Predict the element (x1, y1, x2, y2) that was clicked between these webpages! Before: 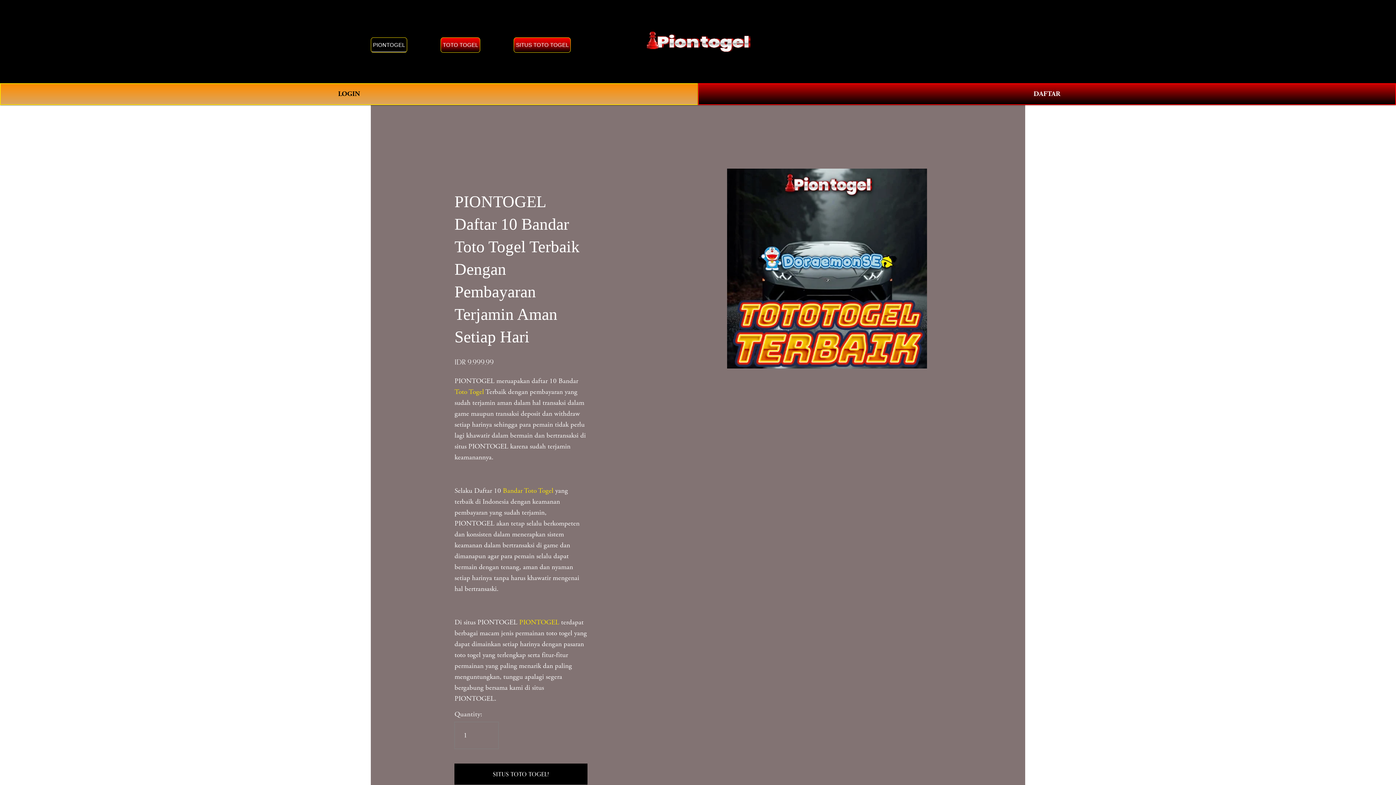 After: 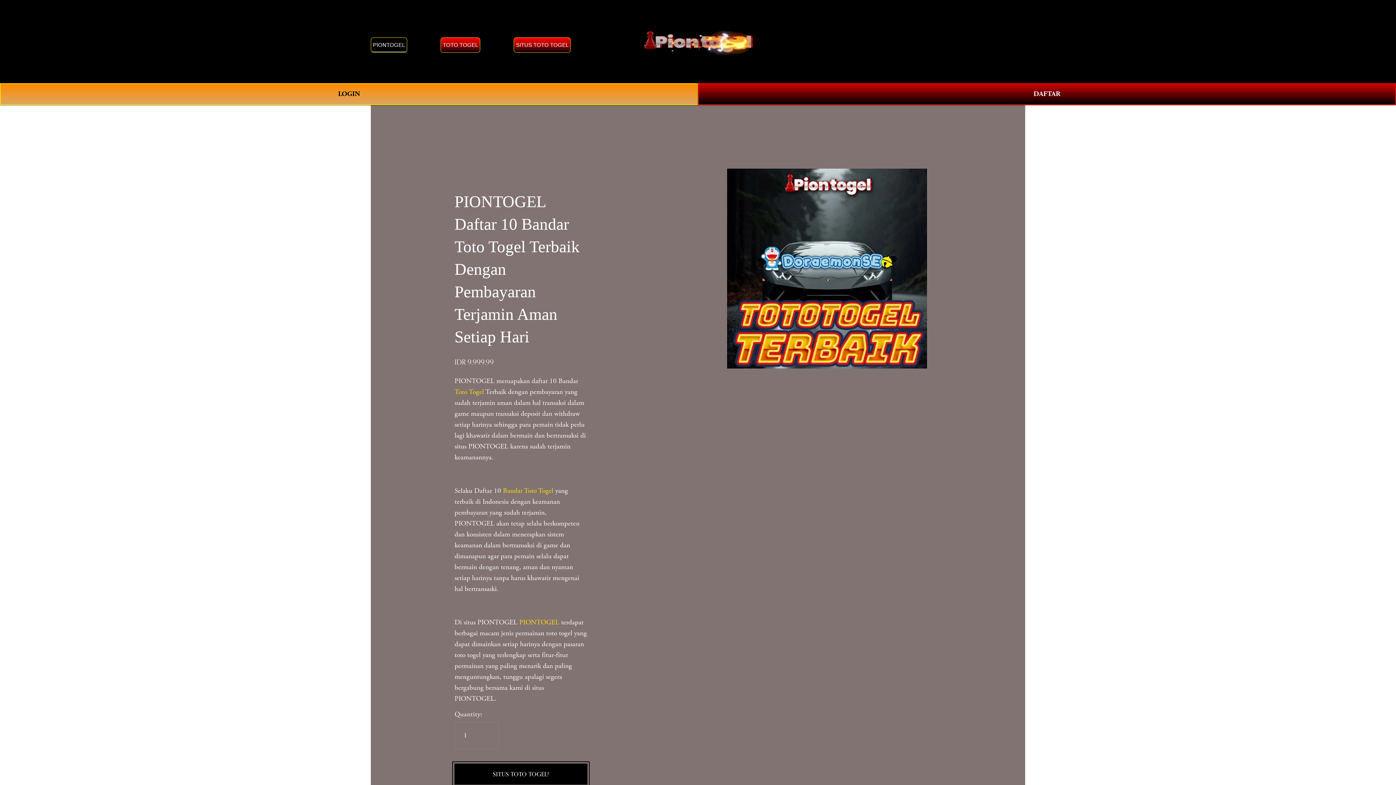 Action: bbox: (454, 764, 587, 785) label: SITUS TOTO TOGEL!